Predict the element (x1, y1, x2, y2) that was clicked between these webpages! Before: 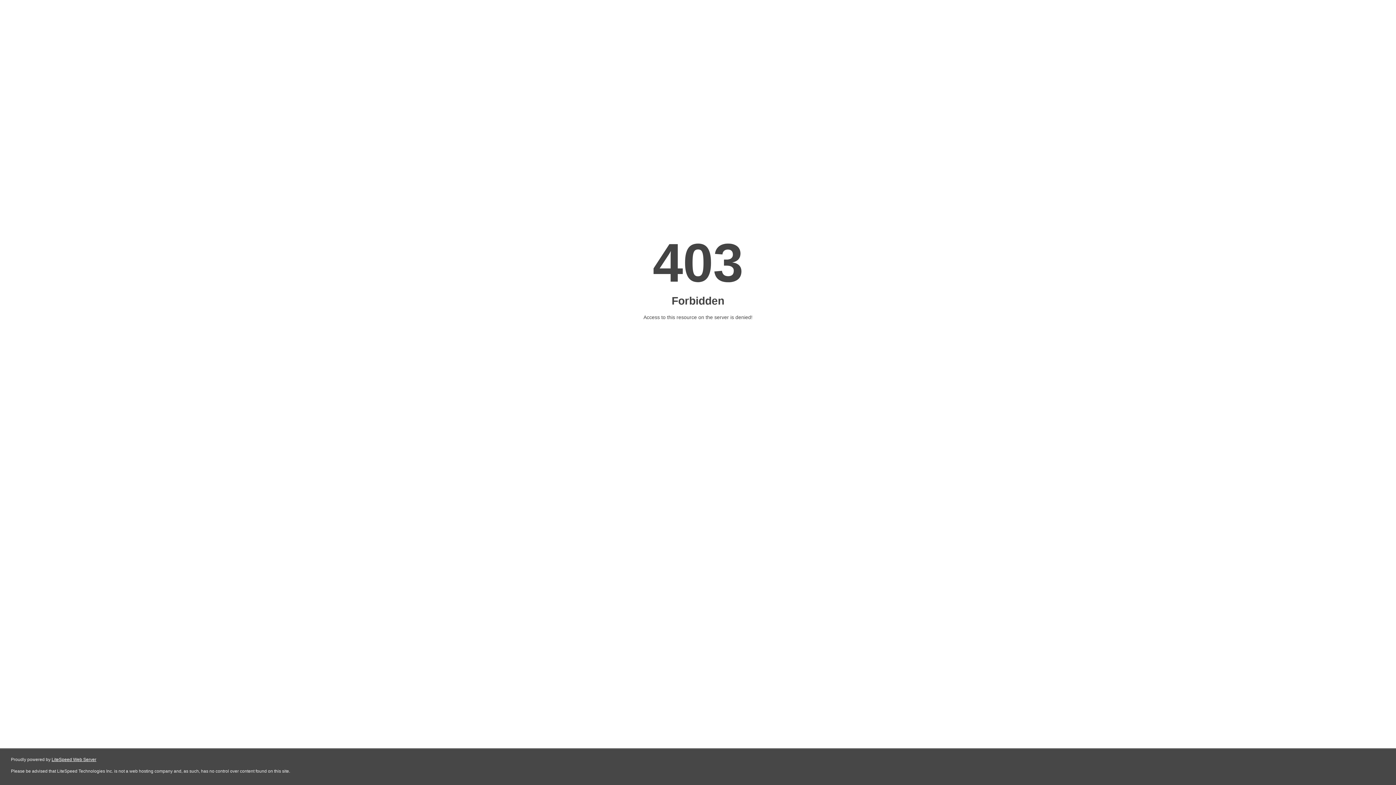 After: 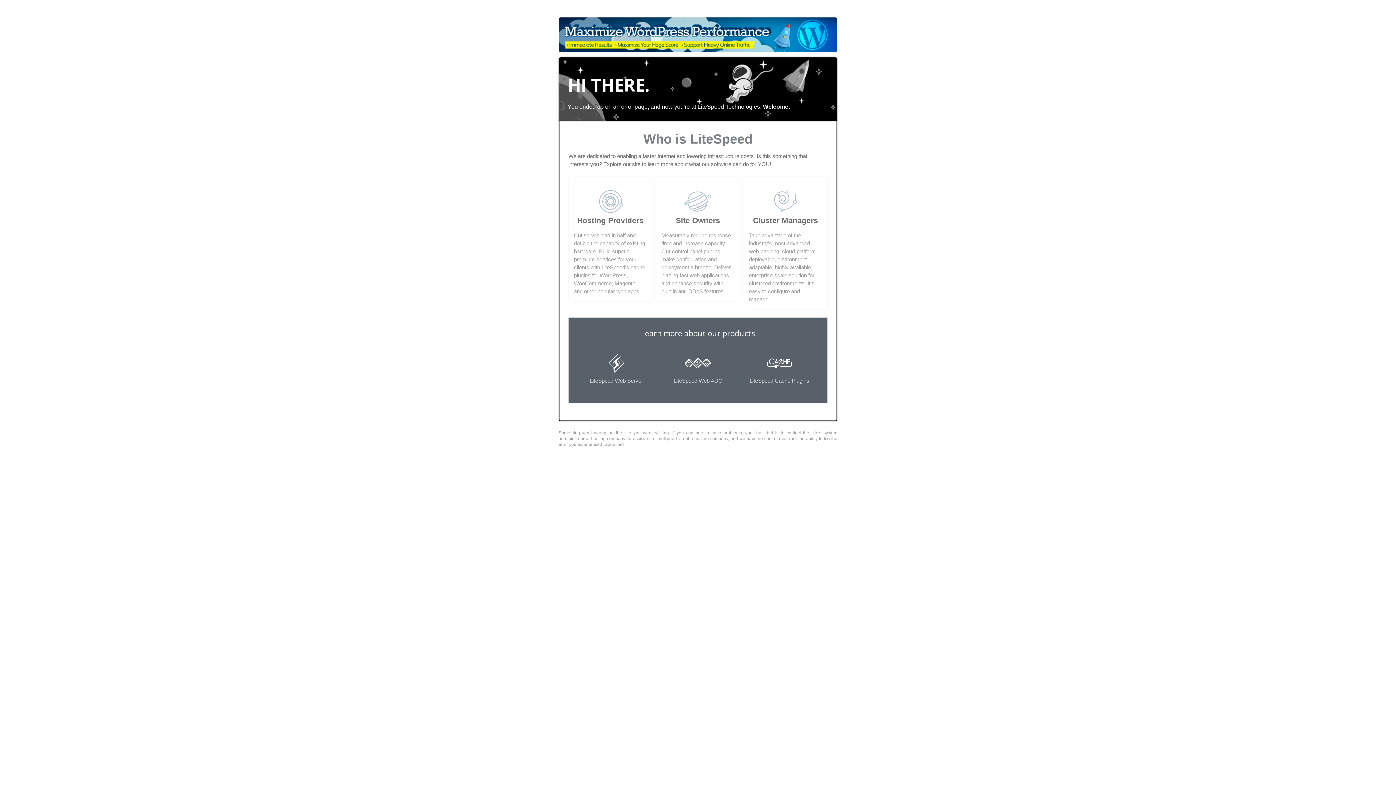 Action: bbox: (51, 757, 96, 762) label: LiteSpeed Web Server